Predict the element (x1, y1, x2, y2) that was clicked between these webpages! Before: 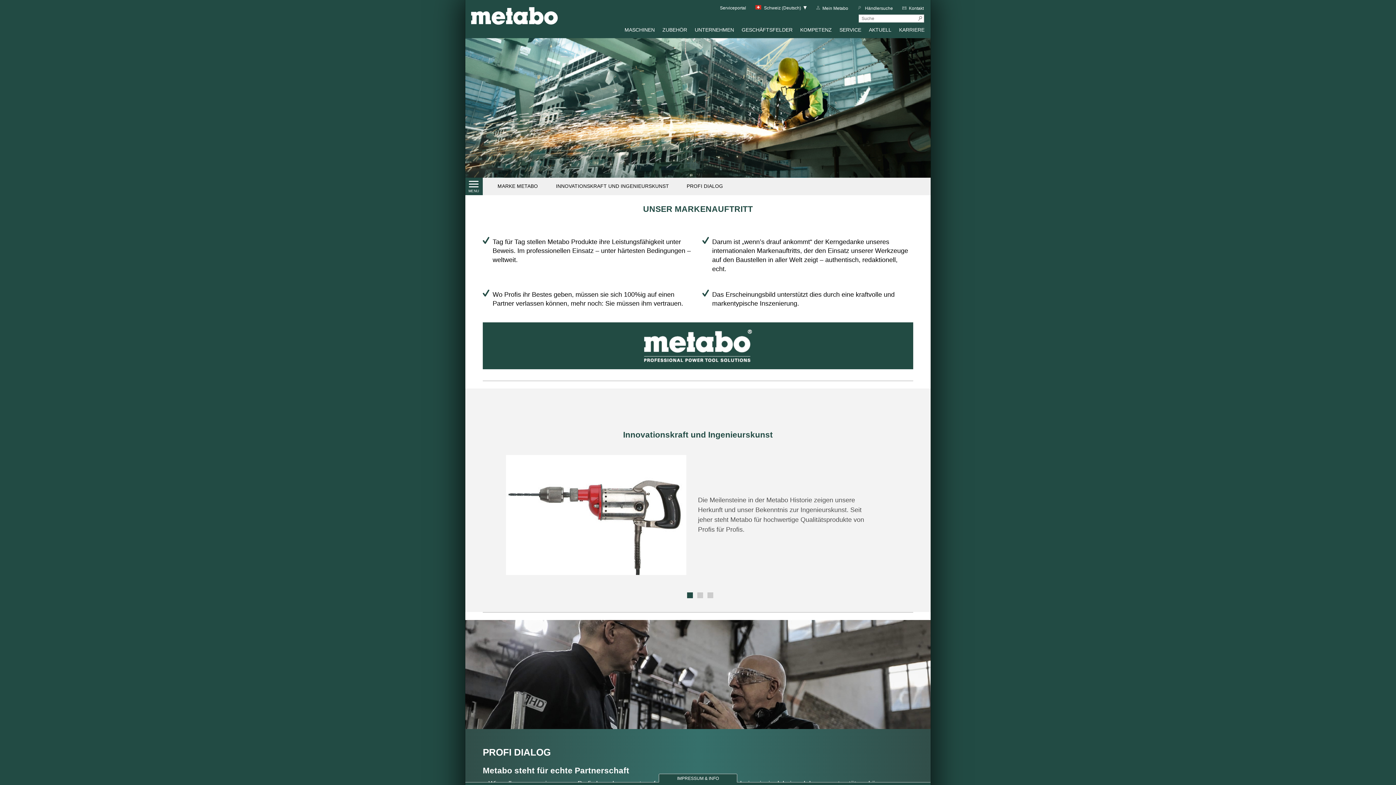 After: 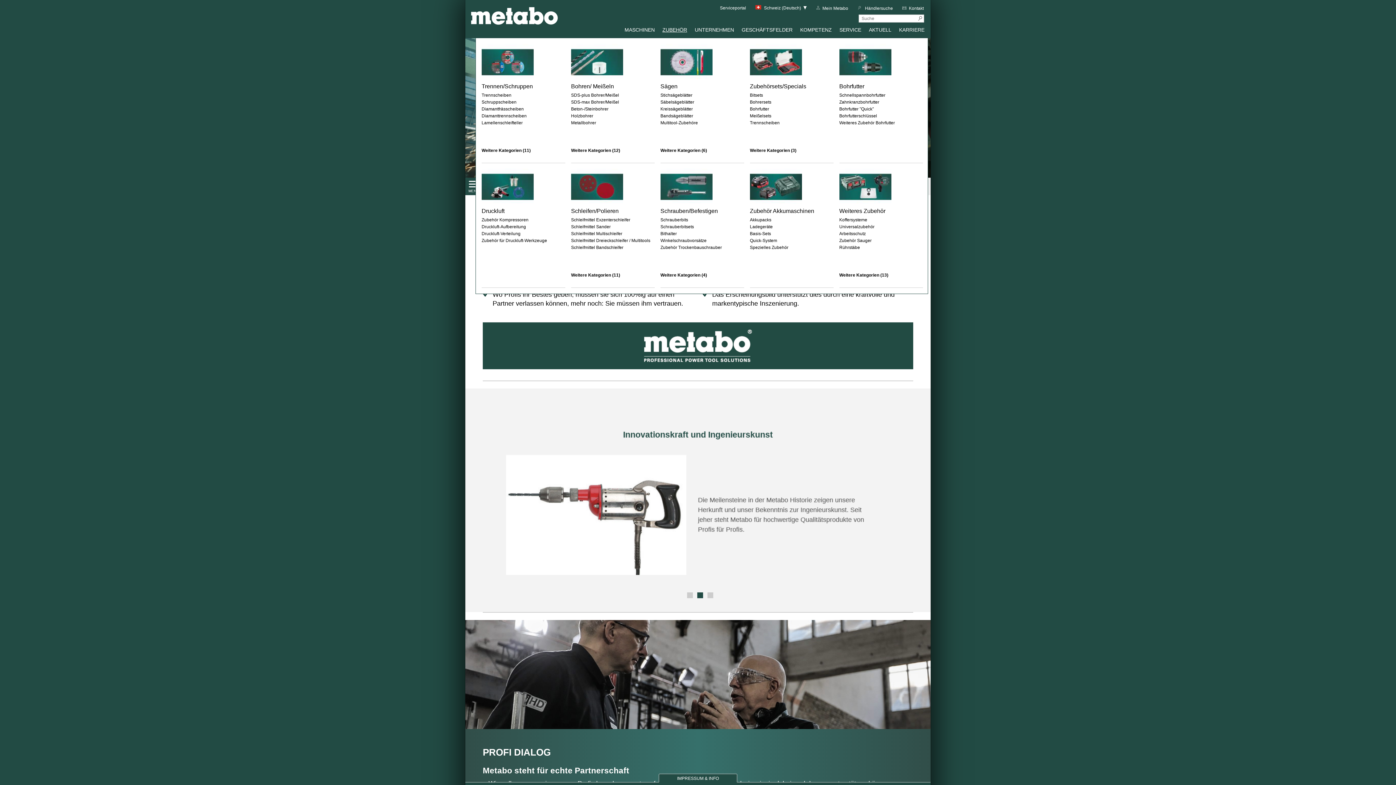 Action: label: ZUBEHÖR bbox: (658, 21, 691, 38)